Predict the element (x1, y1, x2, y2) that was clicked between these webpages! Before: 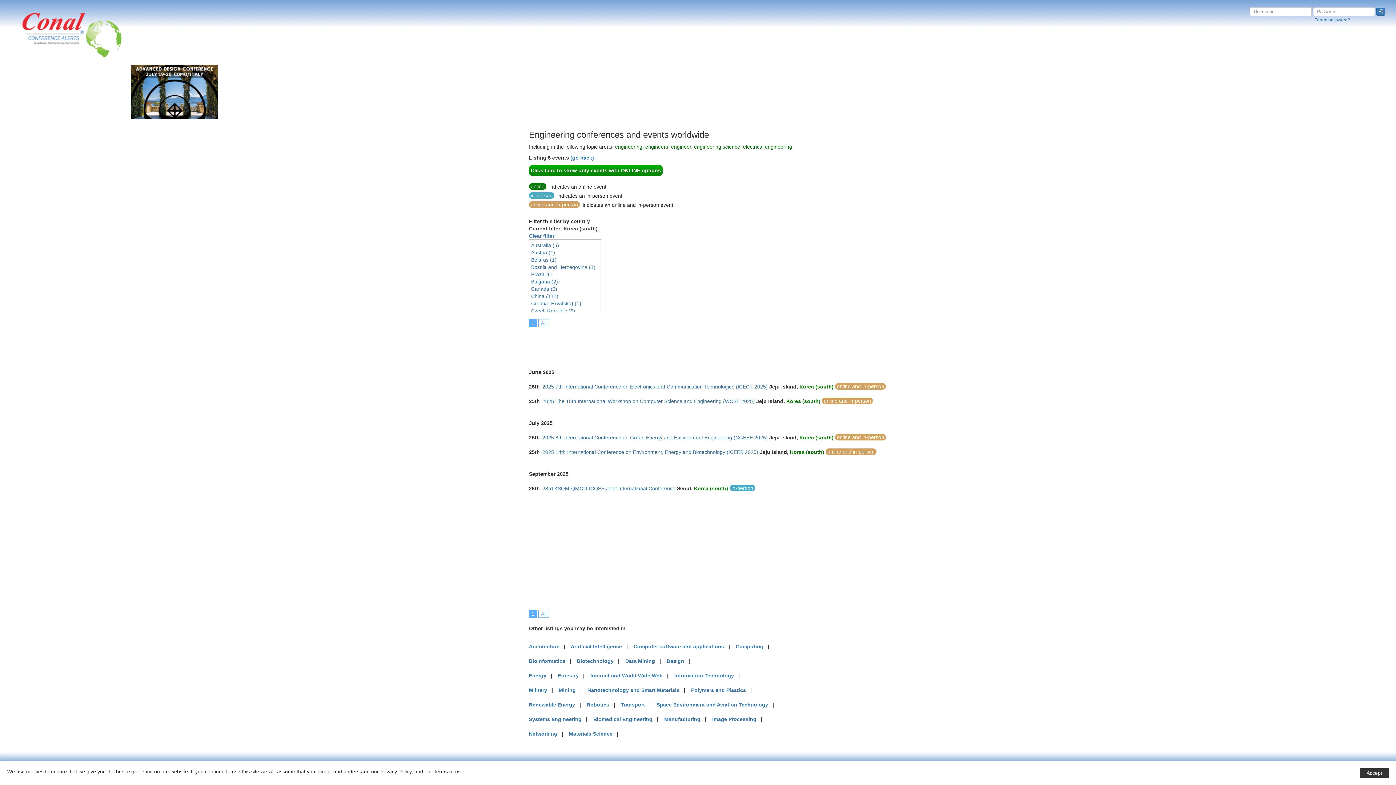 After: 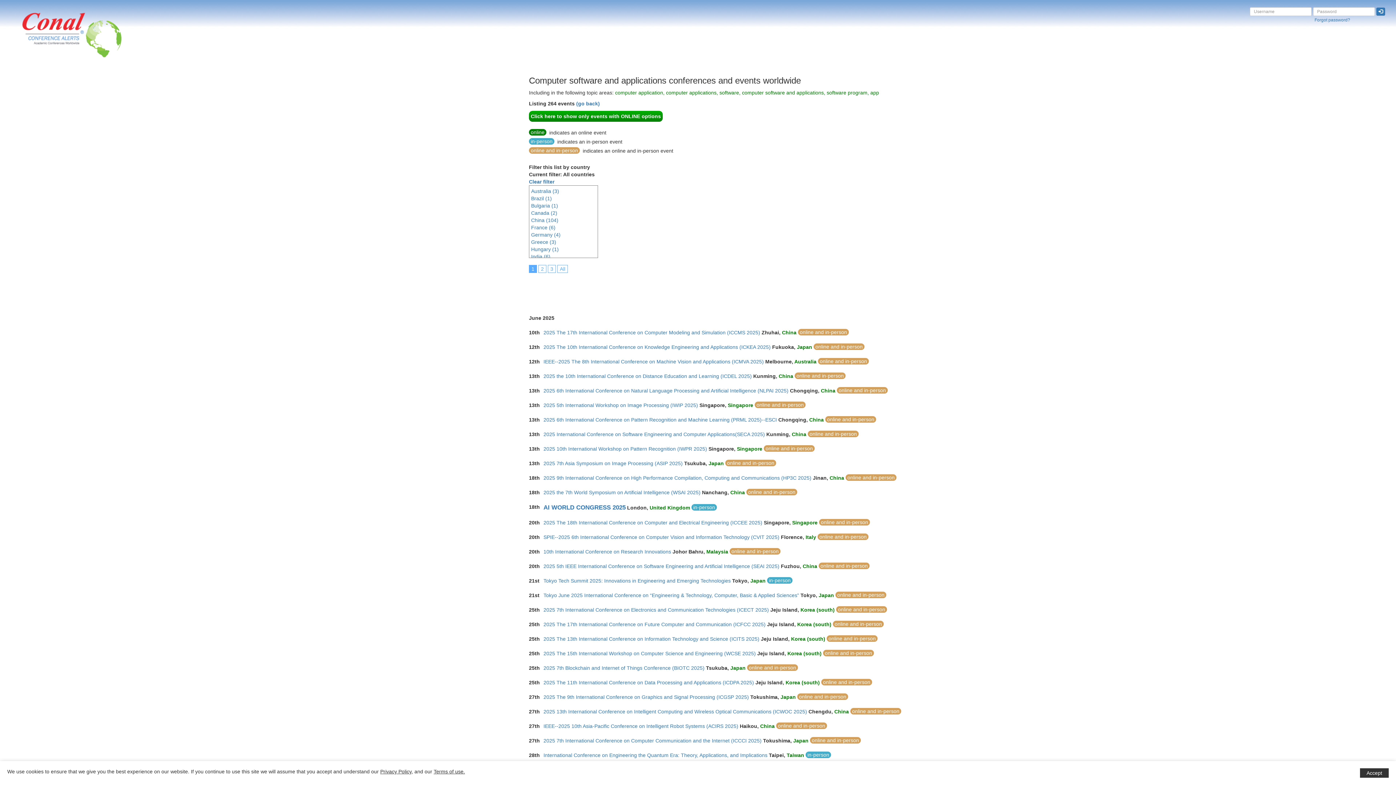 Action: bbox: (633, 644, 724, 649) label: Computer software and applications